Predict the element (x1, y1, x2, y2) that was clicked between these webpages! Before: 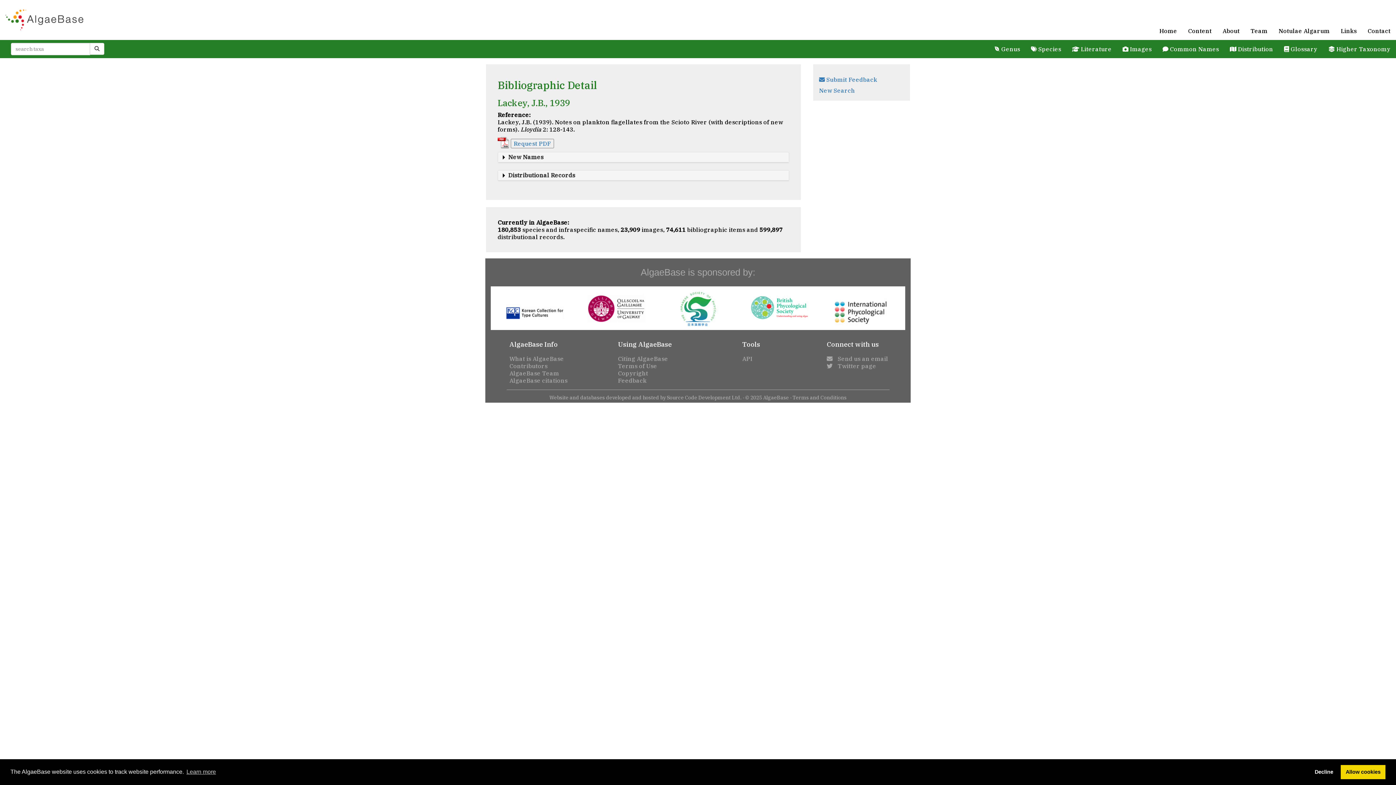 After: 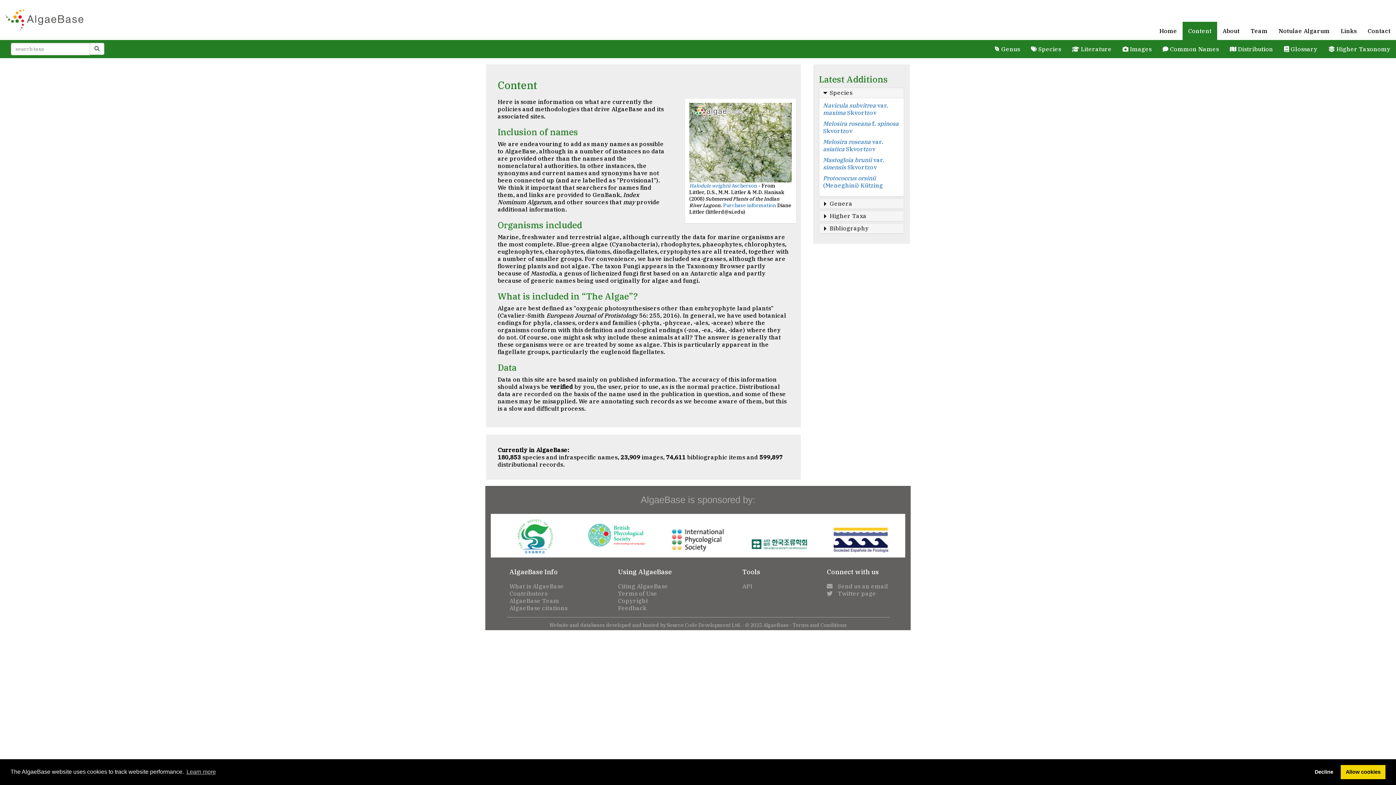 Action: bbox: (1182, 21, 1217, 40) label: Content